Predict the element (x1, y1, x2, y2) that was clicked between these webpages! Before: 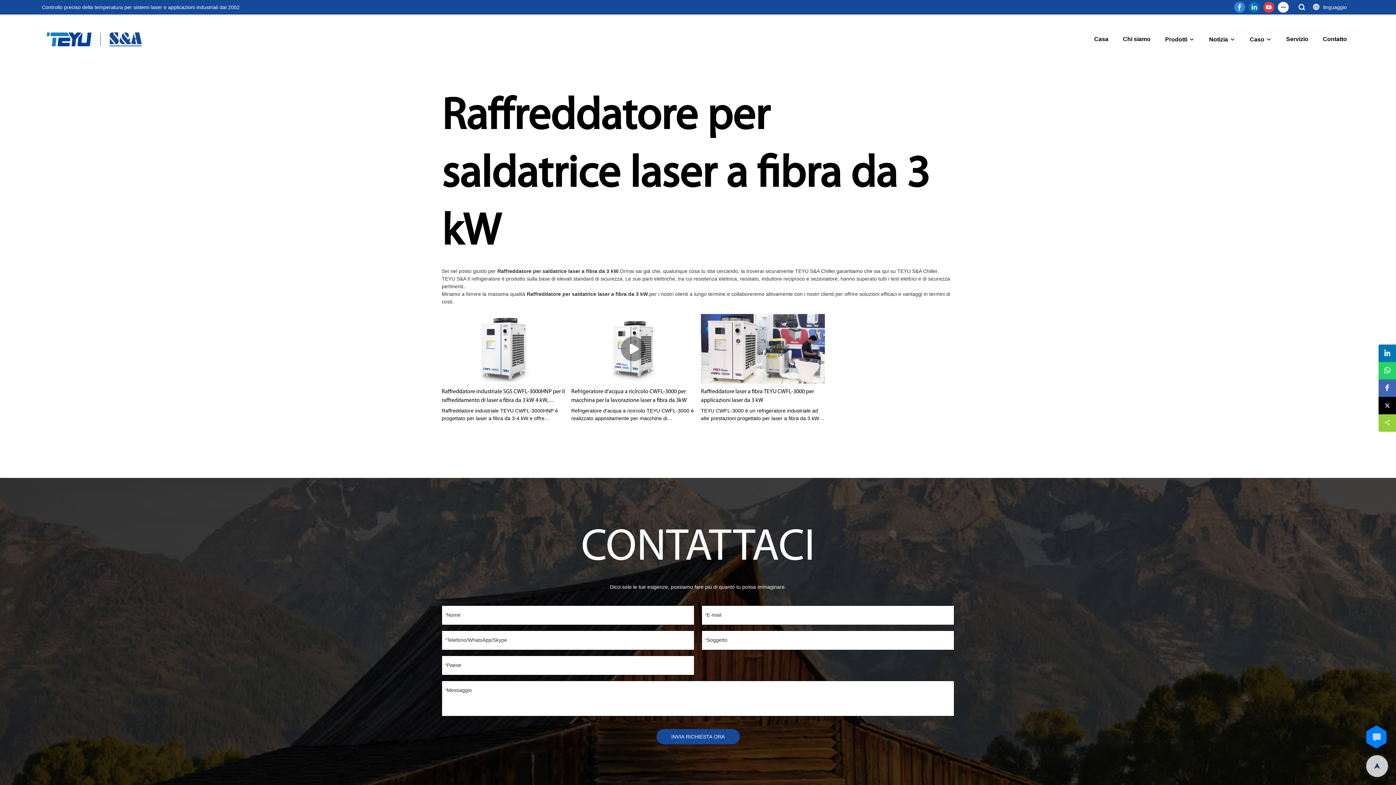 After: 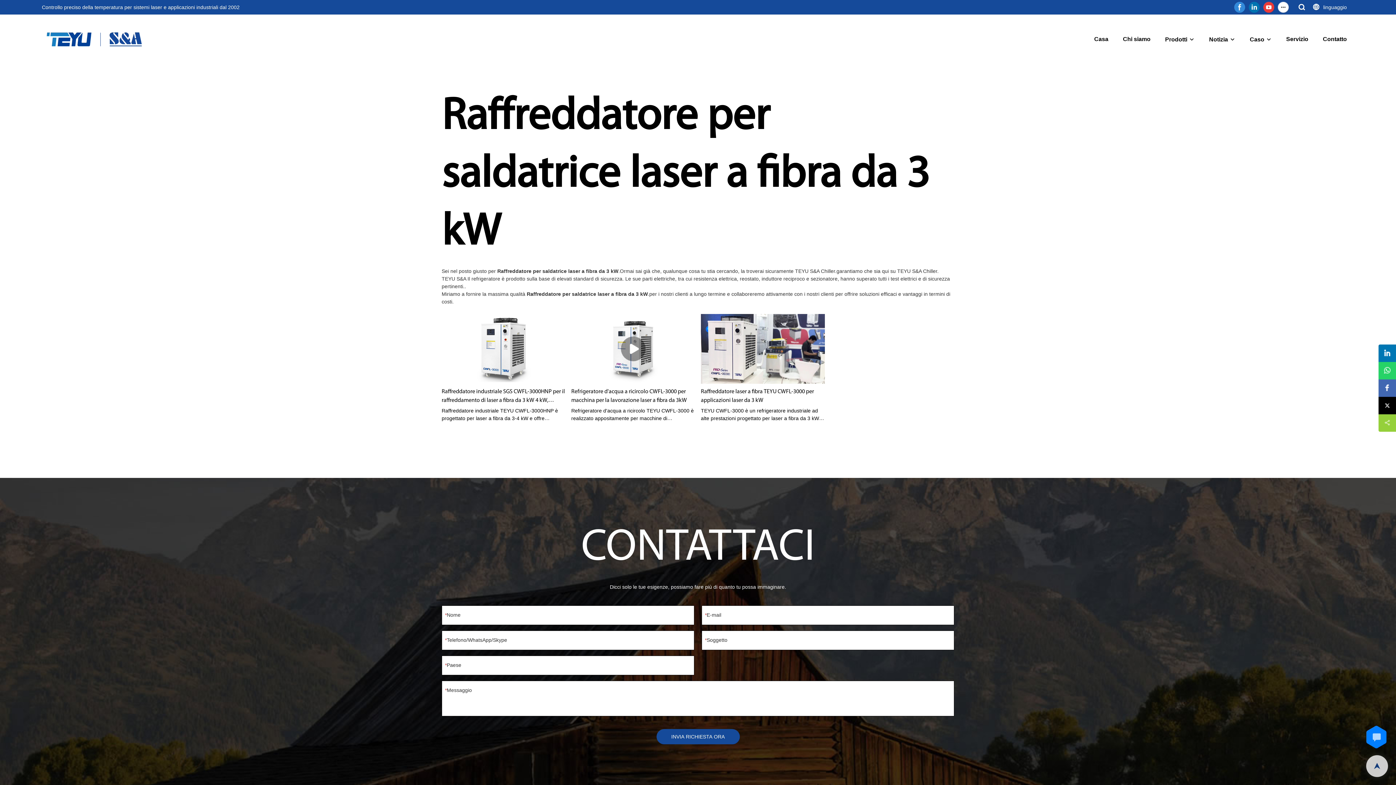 Action: bbox: (441, 314, 565, 383)